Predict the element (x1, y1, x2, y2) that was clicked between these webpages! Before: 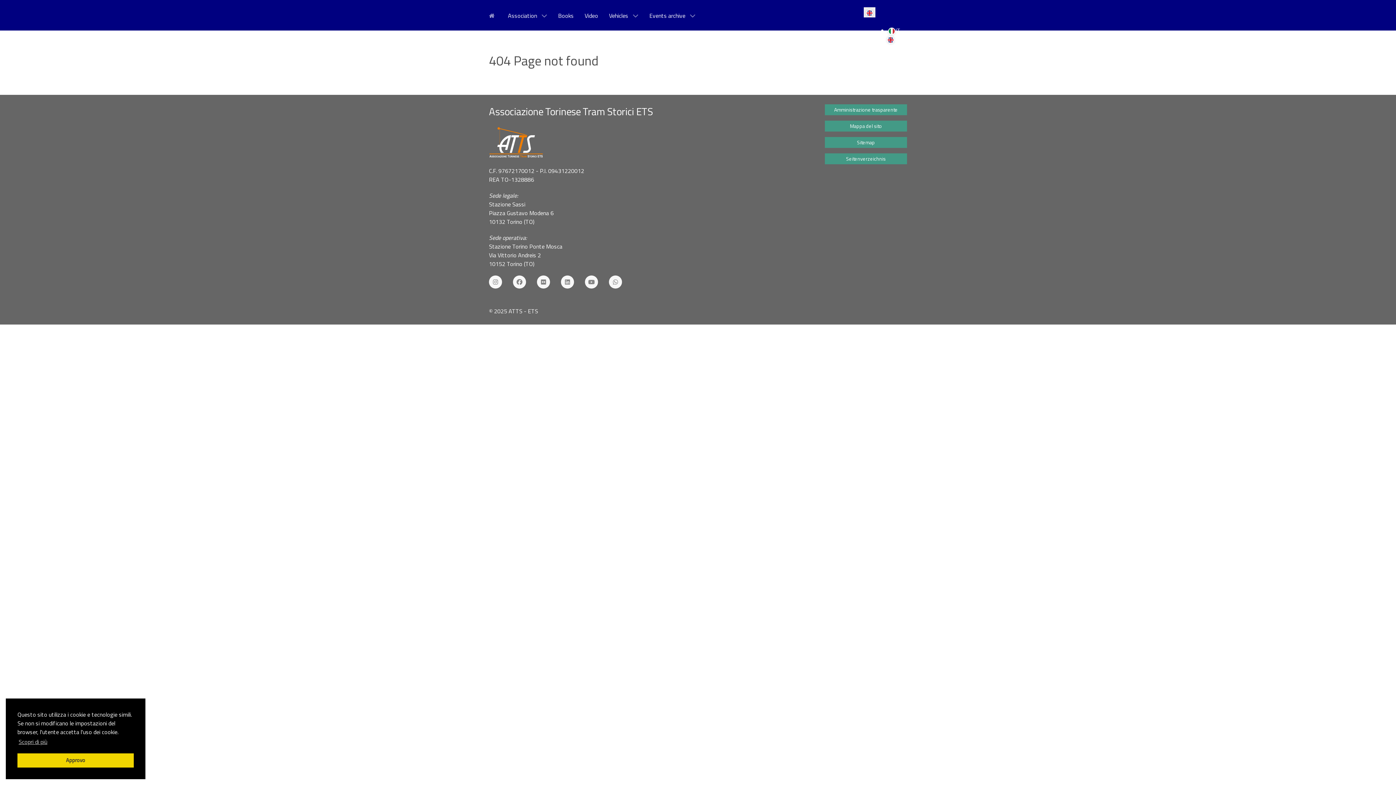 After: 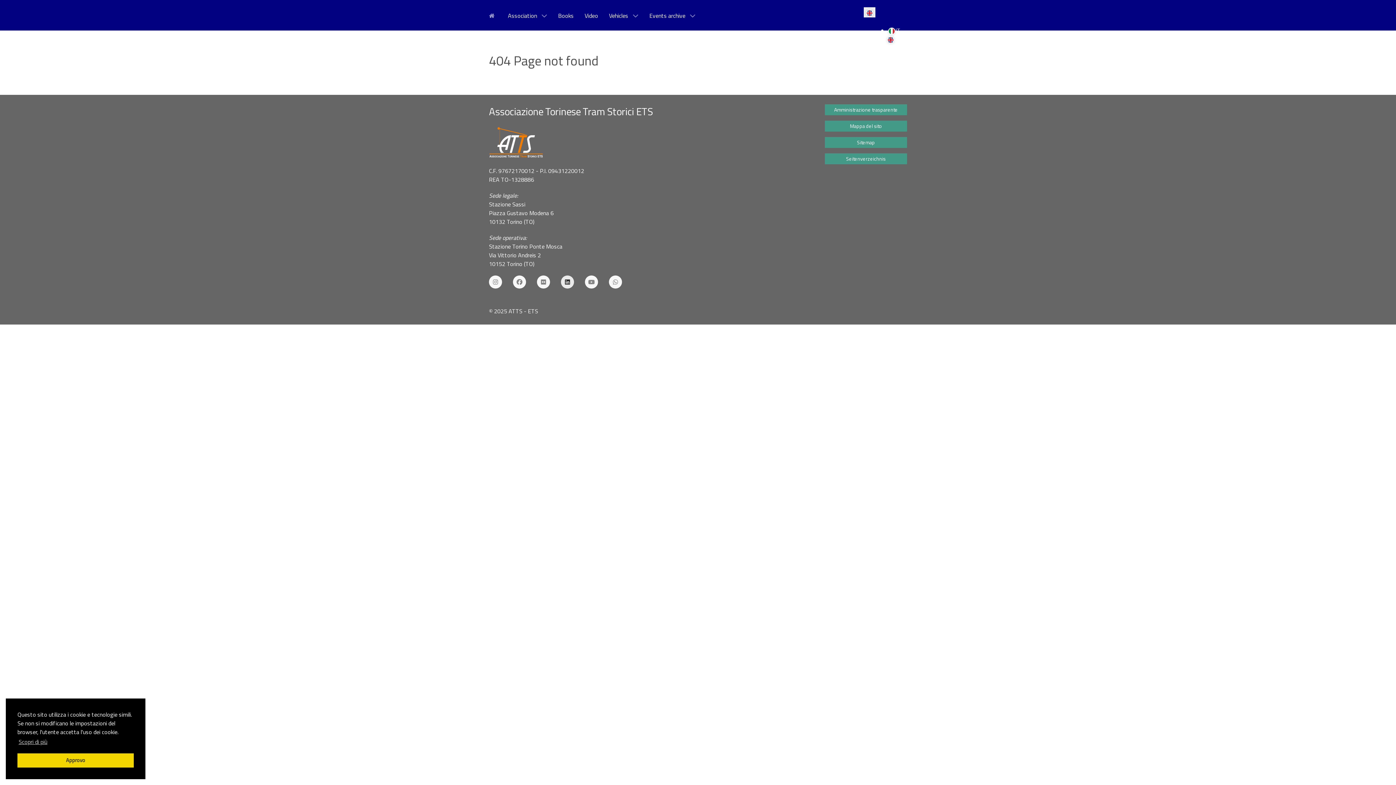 Action: bbox: (561, 275, 574, 288)